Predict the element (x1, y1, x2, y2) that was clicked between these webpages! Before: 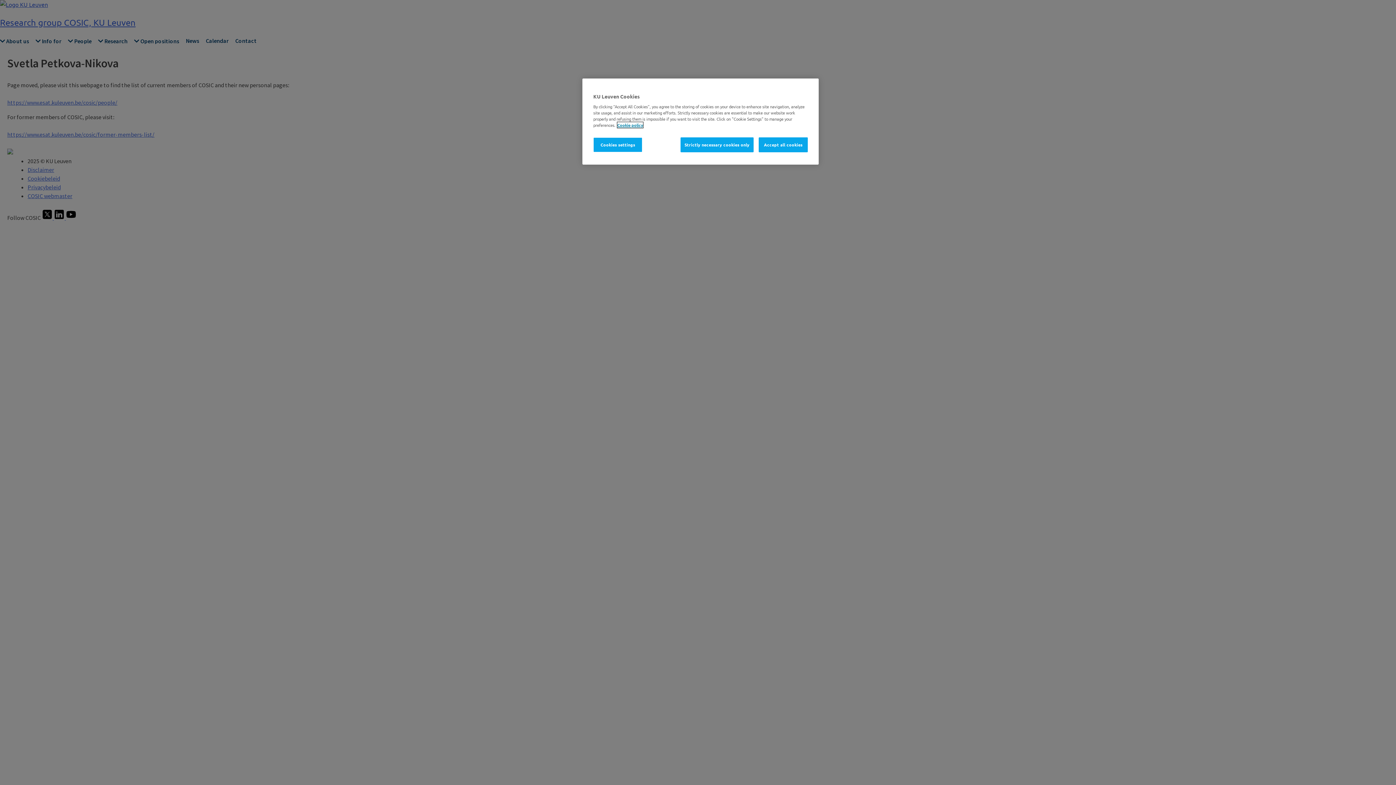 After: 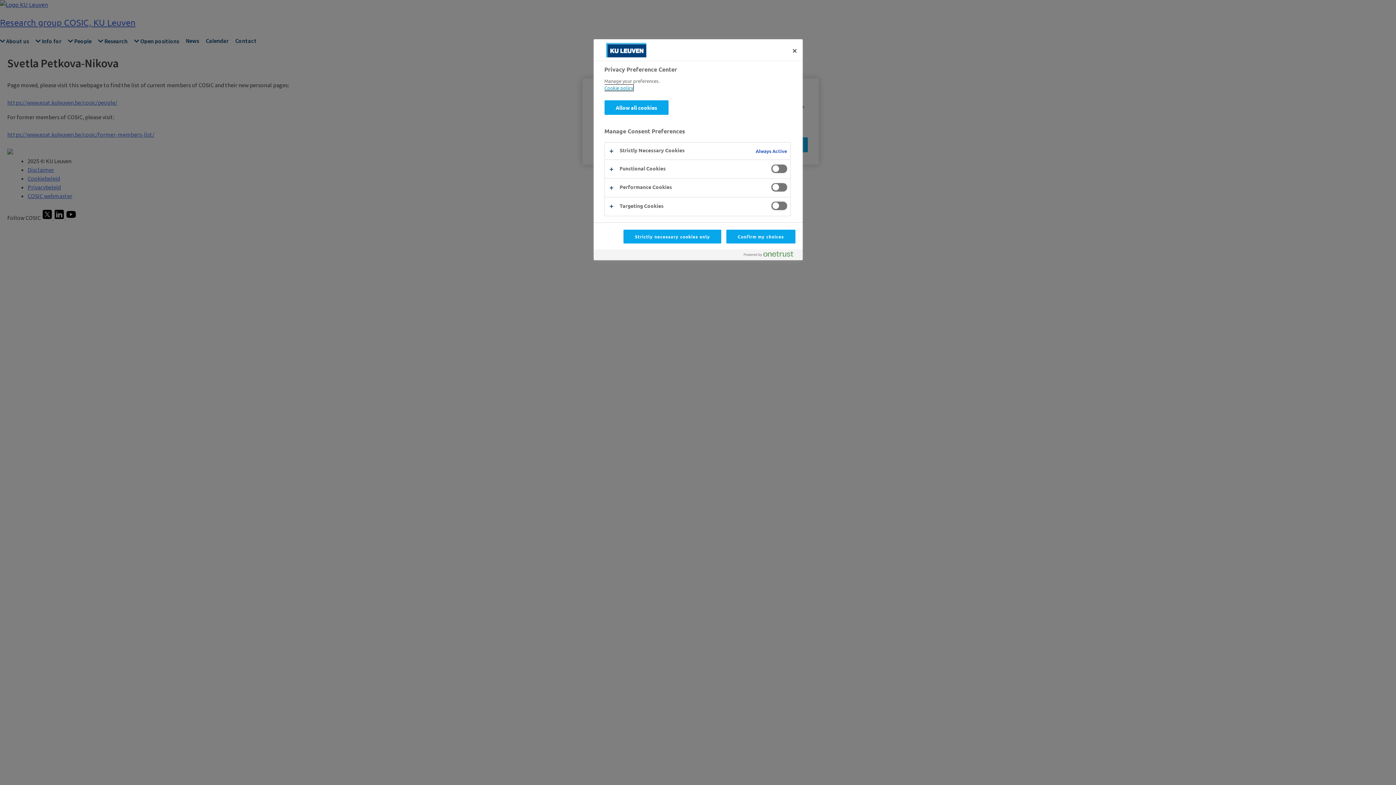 Action: bbox: (593, 137, 642, 152) label: Cookies settings